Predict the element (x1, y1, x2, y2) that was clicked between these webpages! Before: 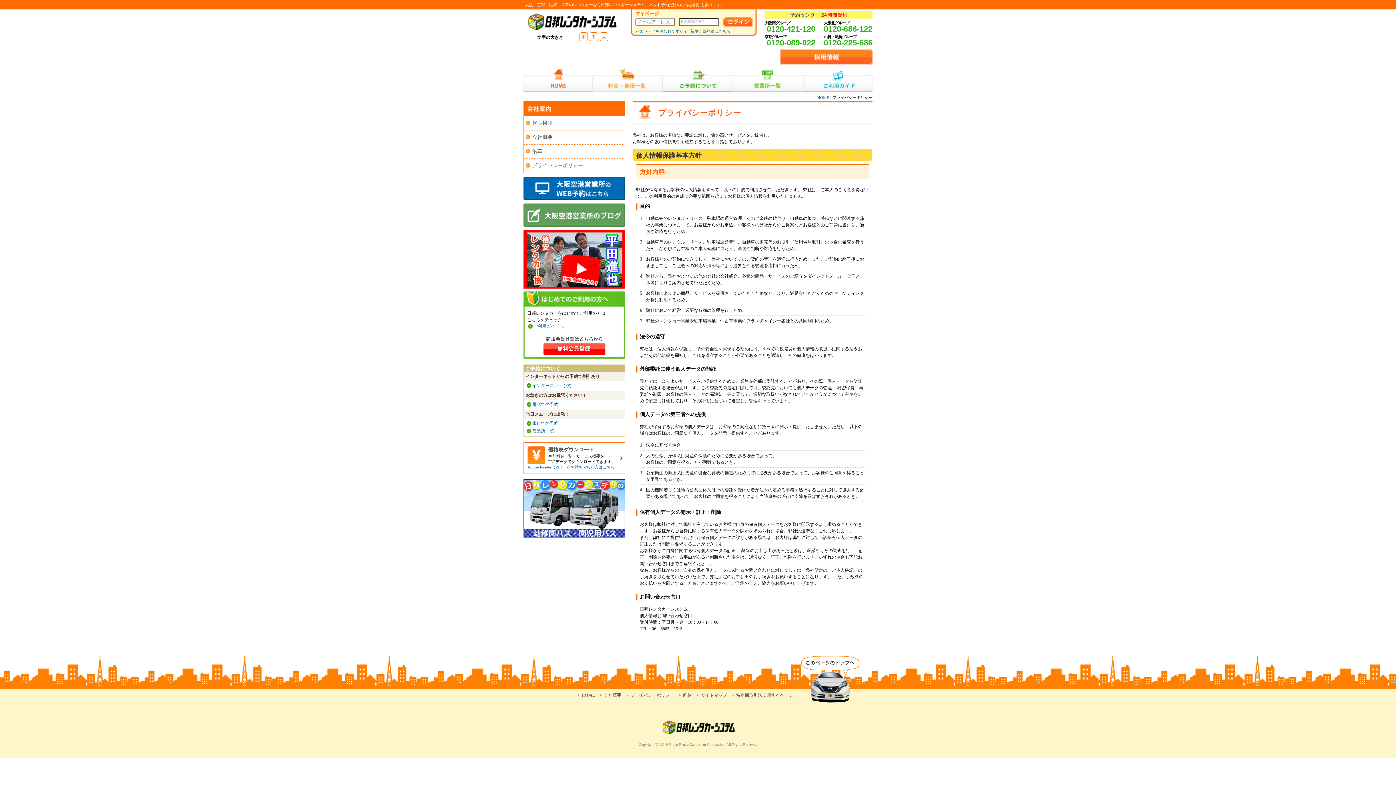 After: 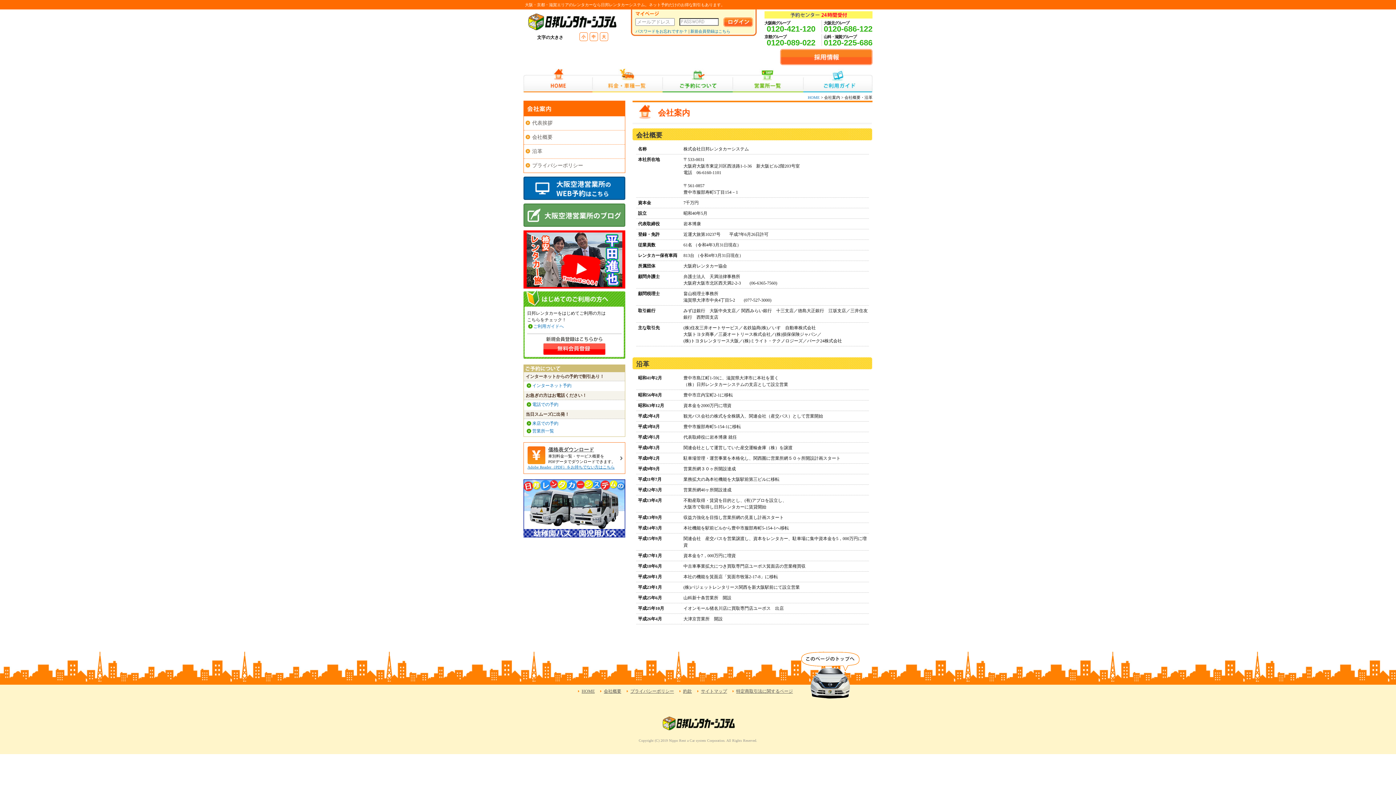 Action: label: 会社概要 bbox: (604, 693, 621, 698)